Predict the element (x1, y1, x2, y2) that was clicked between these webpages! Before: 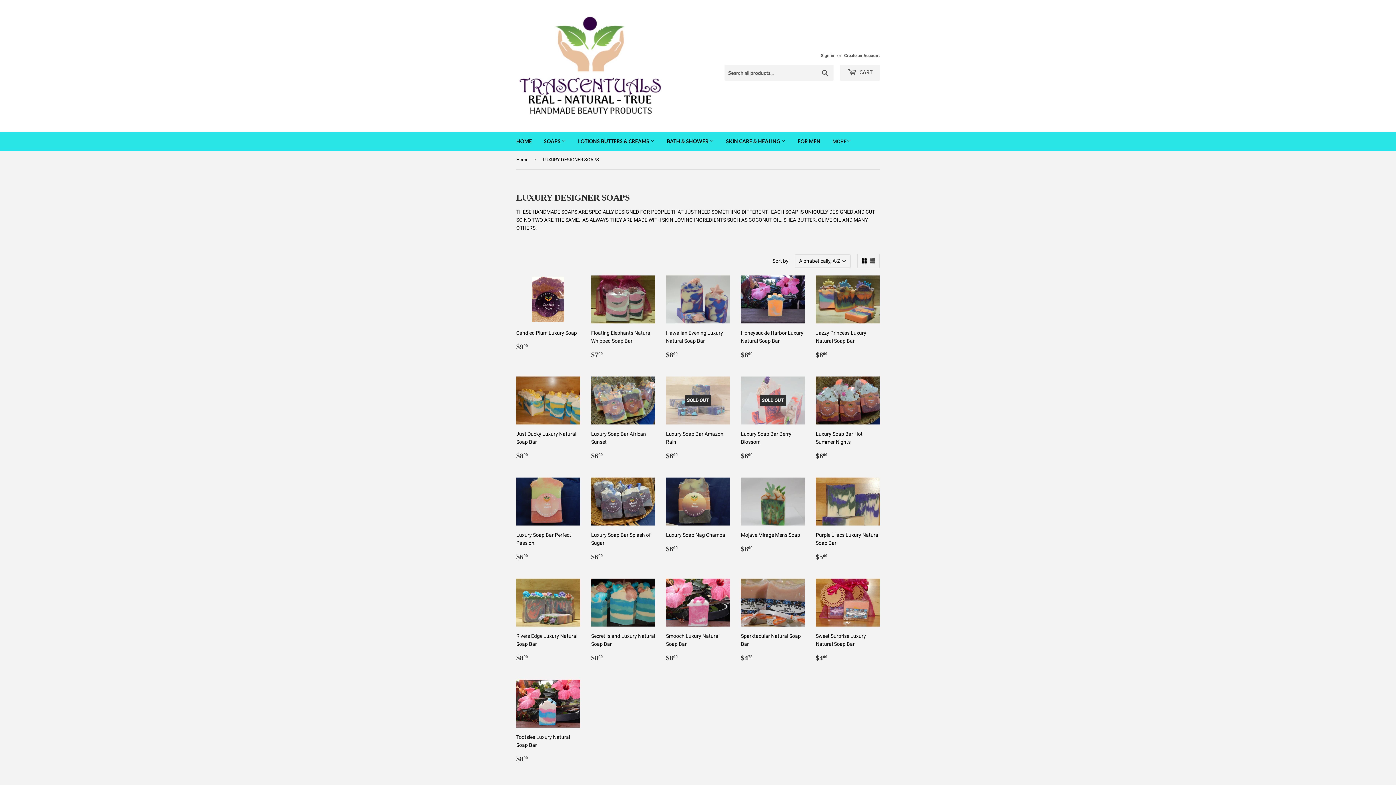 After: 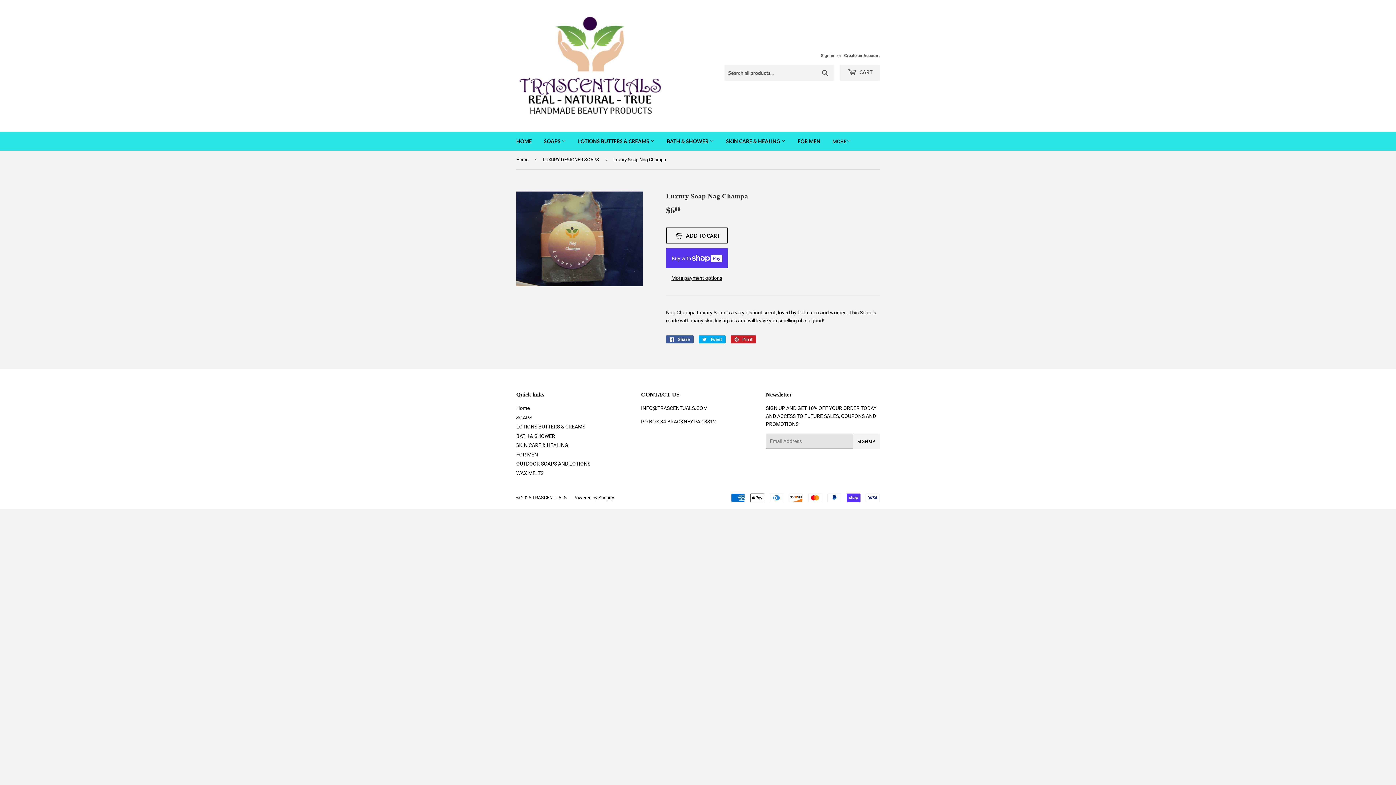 Action: label: Luxury Soap Nag Champa

Regular price
$600
$6.00 bbox: (666, 477, 730, 560)